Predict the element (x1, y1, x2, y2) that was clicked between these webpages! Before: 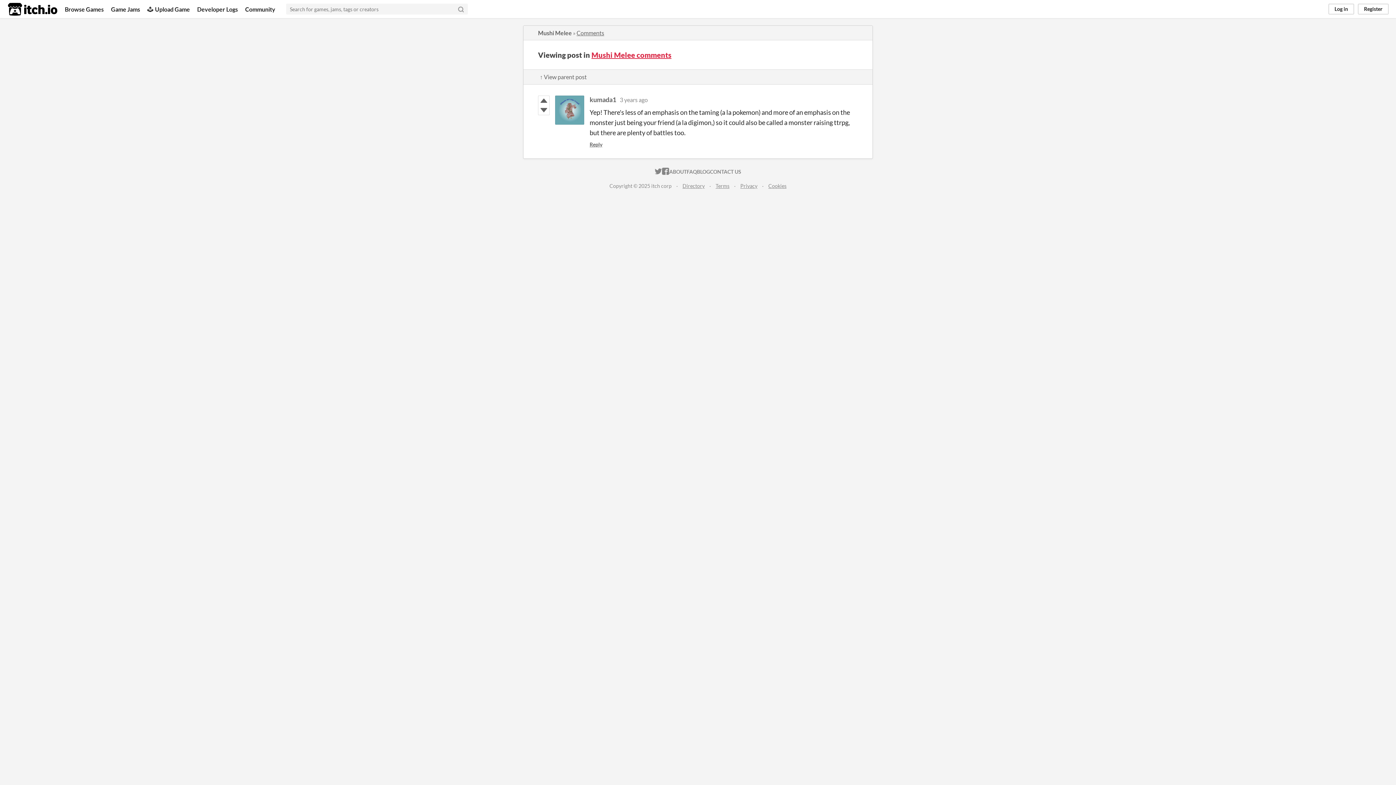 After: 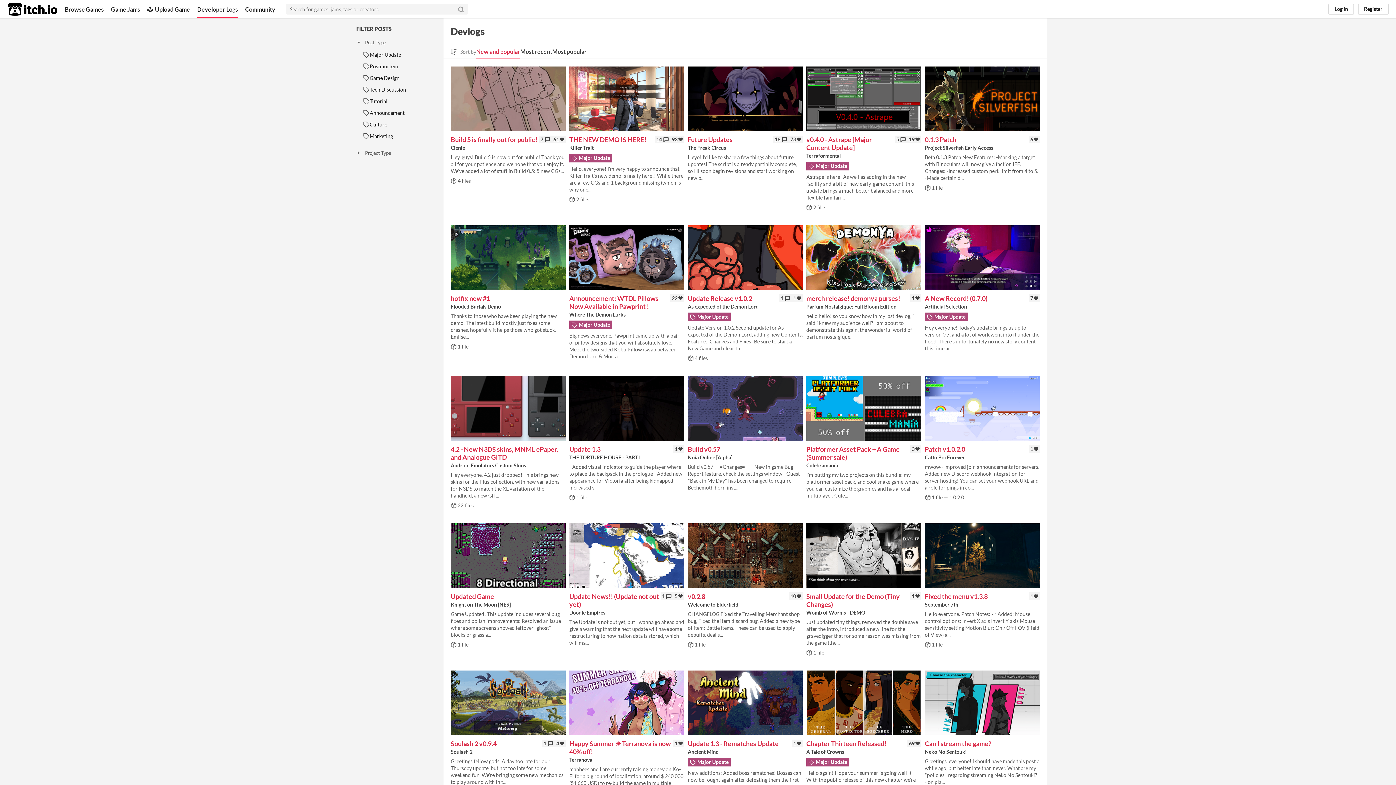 Action: label: Developer Logs bbox: (197, 0, 237, 18)